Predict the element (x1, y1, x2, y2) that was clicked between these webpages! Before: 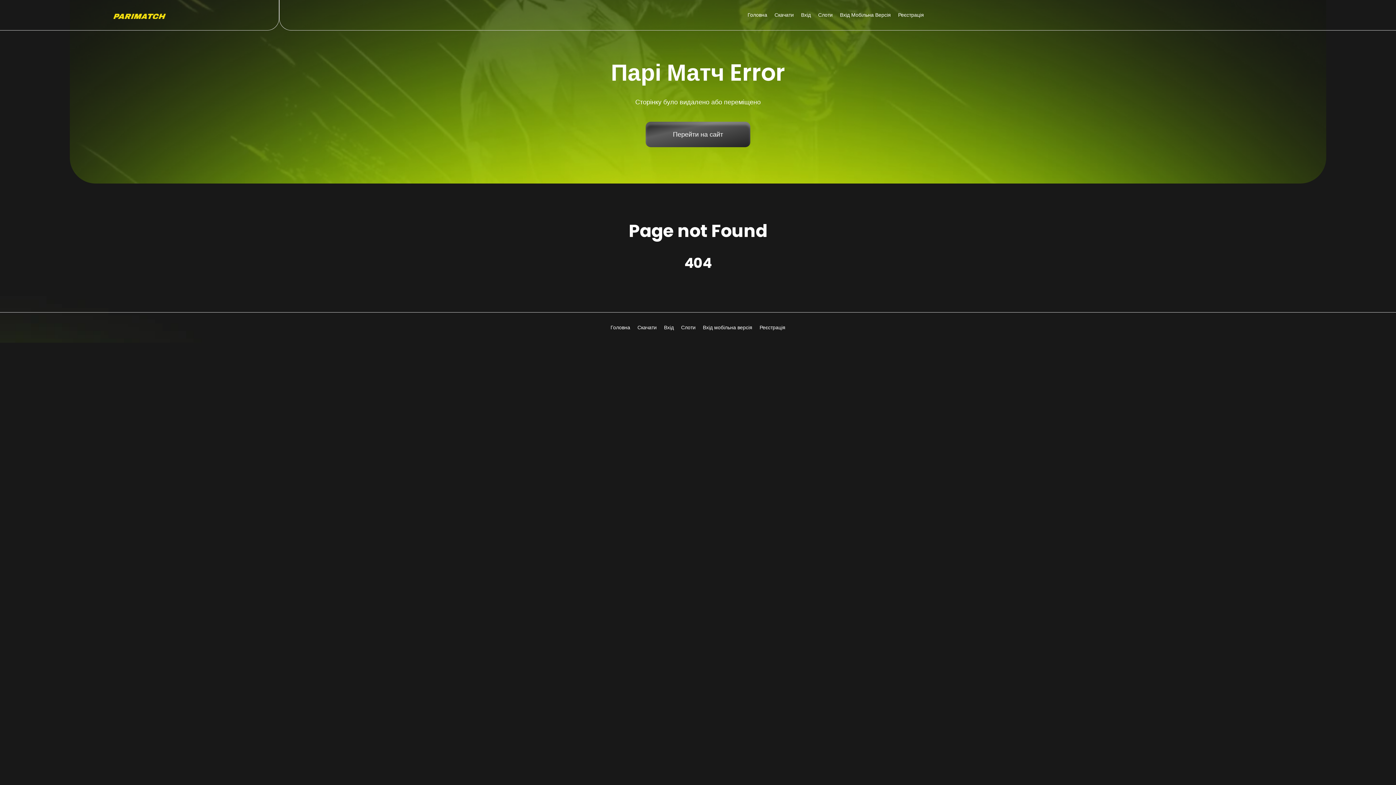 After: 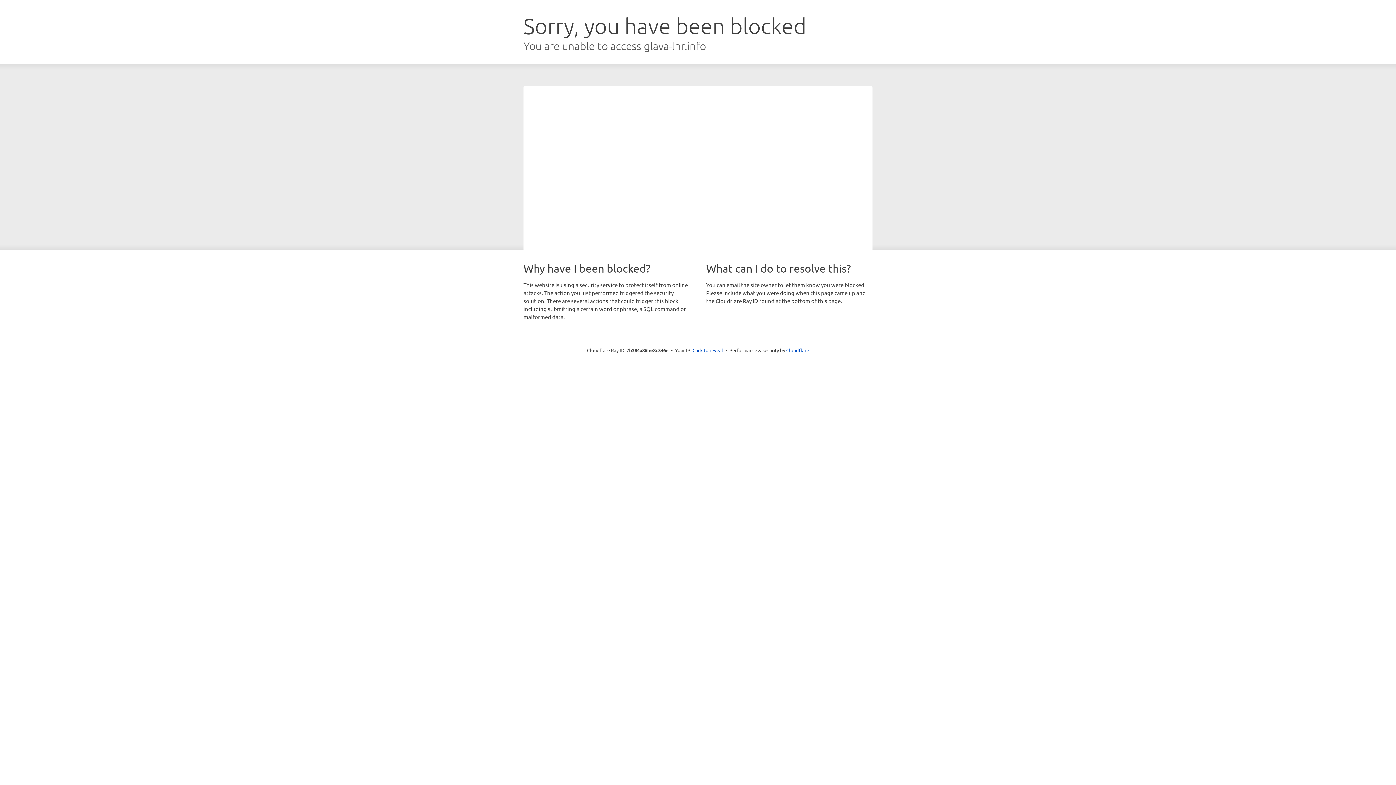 Action: label: Реєстрація bbox: (759, 324, 785, 331)